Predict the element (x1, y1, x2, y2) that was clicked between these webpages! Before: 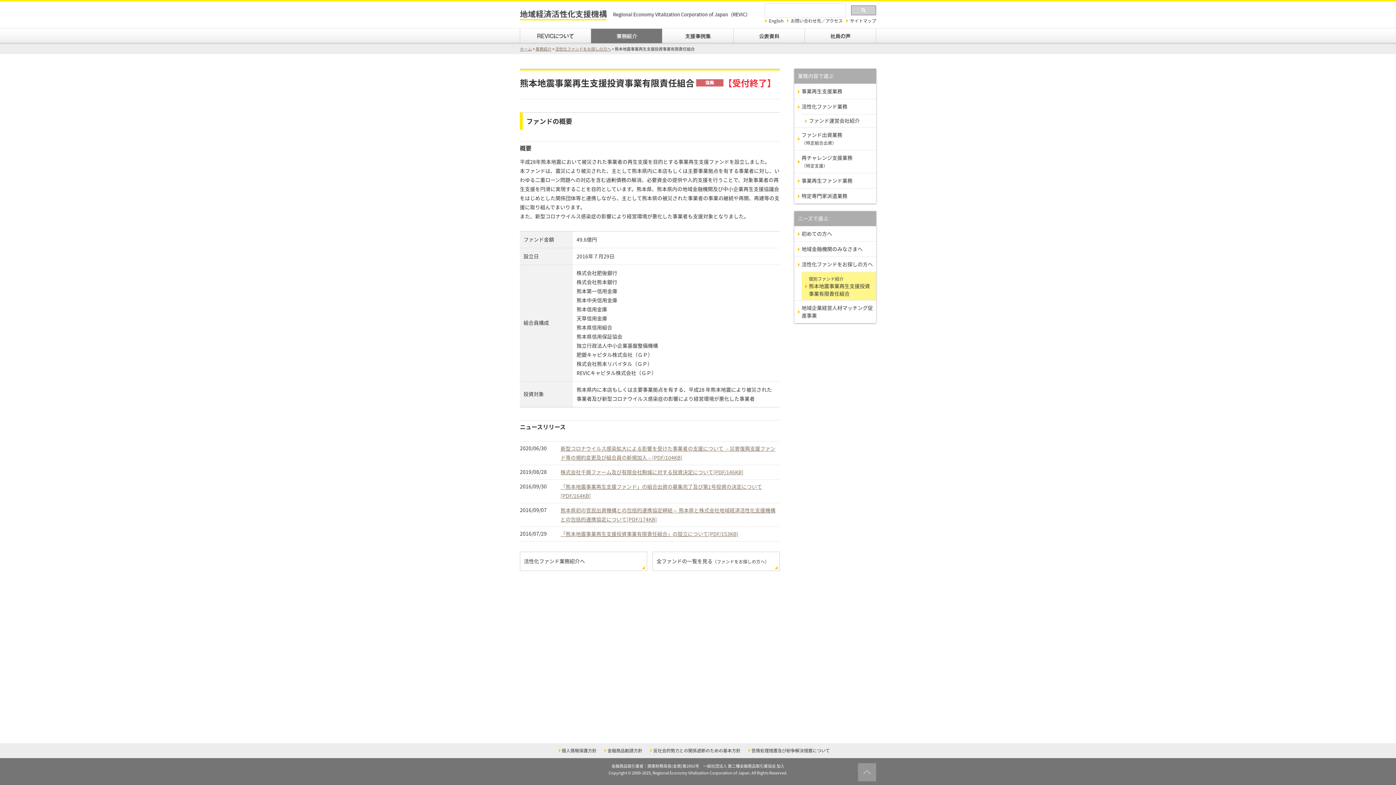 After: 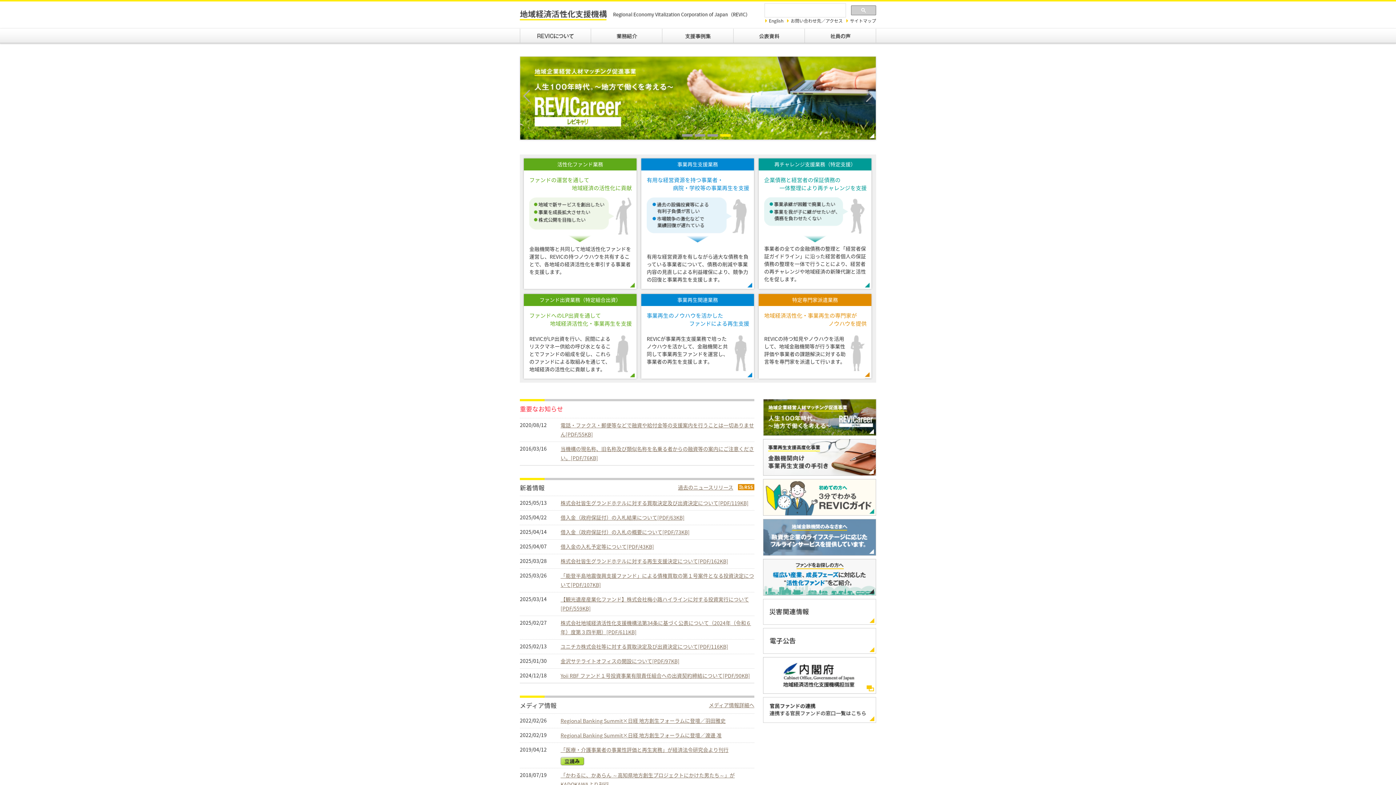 Action: bbox: (520, 14, 747, 21)